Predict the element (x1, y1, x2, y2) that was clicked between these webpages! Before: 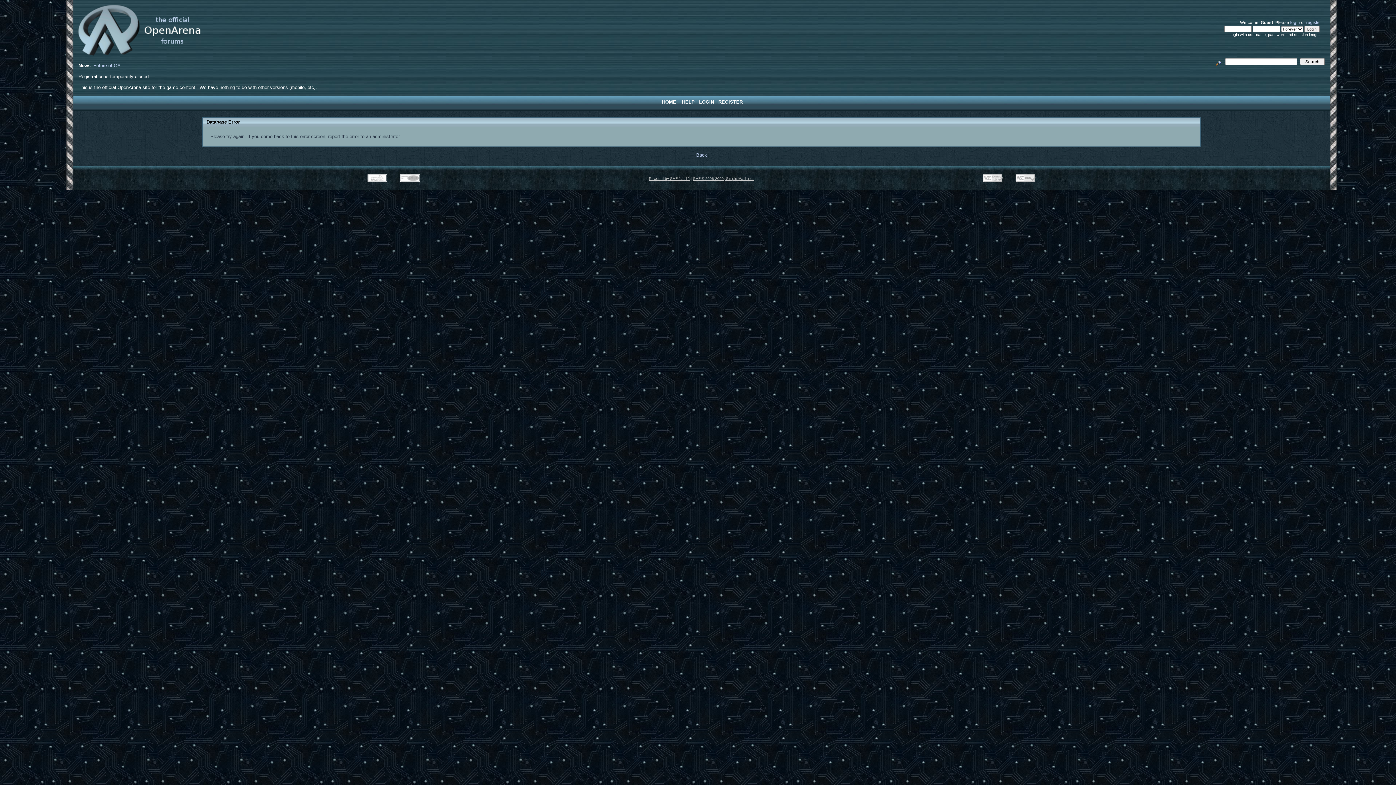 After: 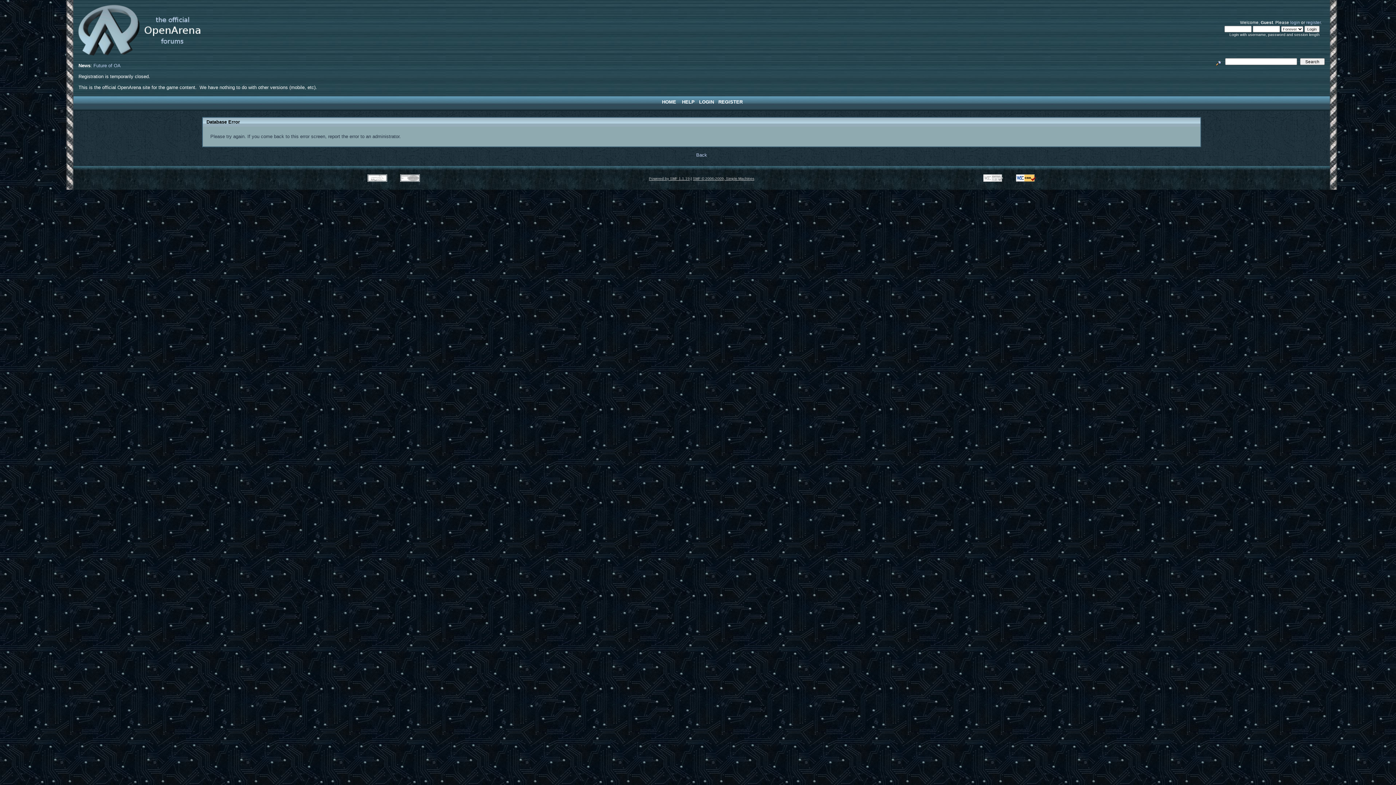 Action: bbox: (1010, 179, 1041, 184)